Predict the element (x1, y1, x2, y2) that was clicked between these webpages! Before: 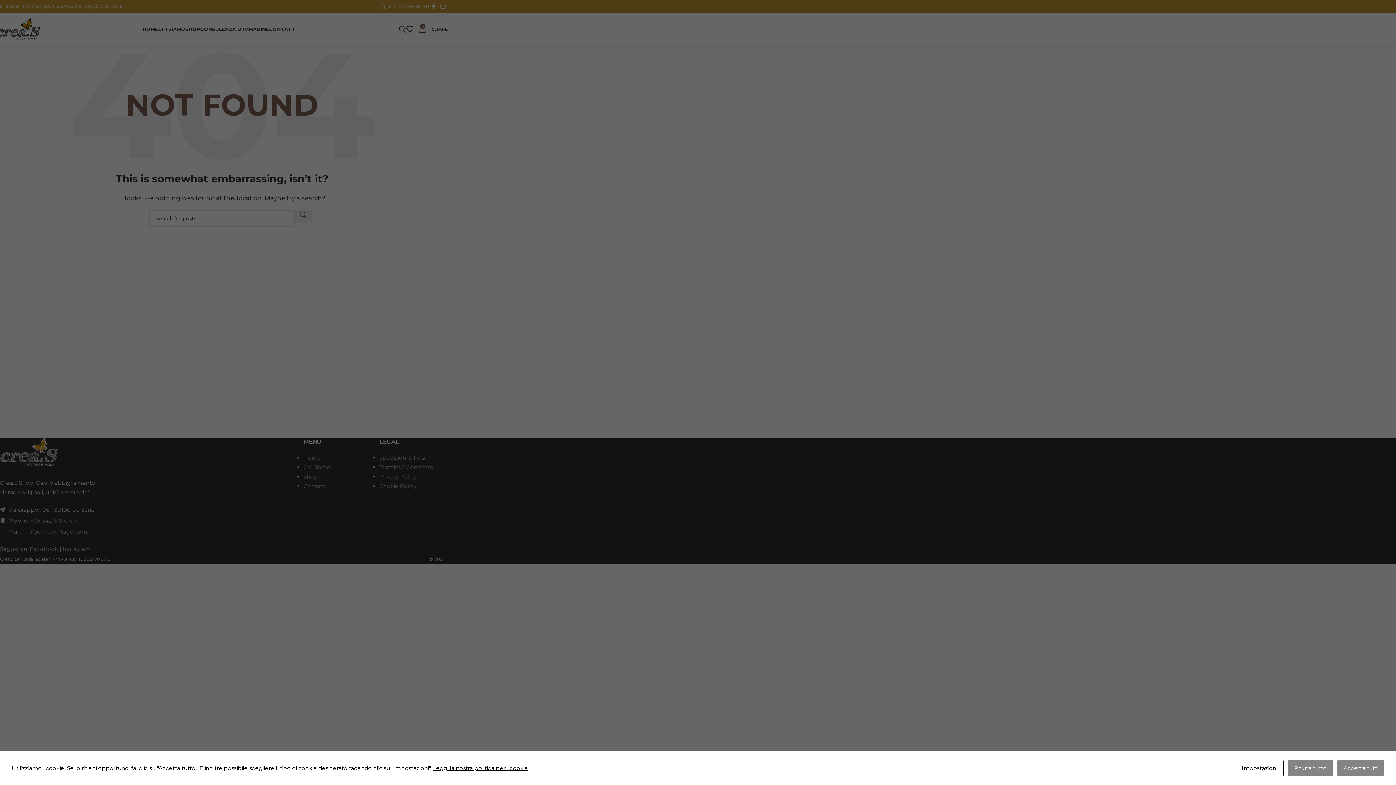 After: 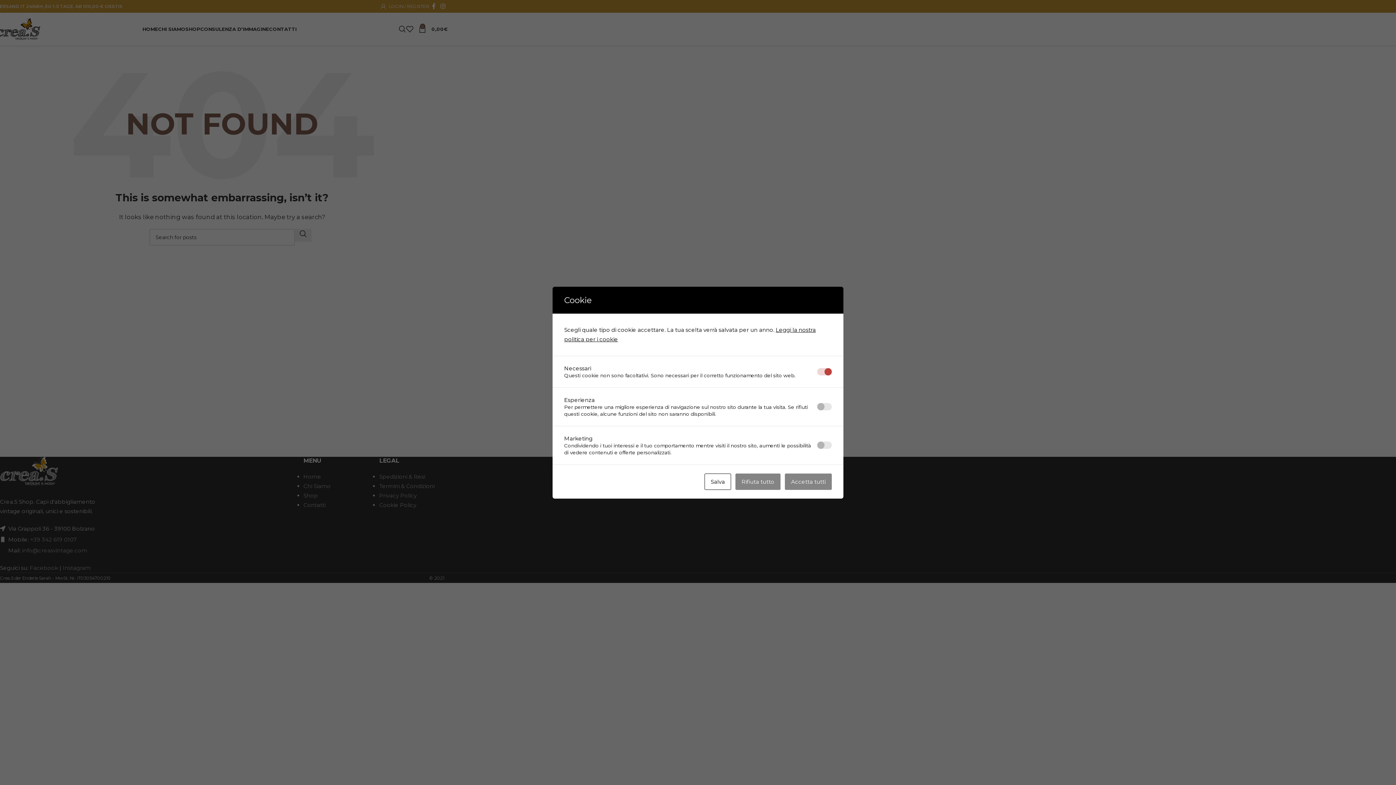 Action: bbox: (1236, 760, 1284, 776) label: Impostazioni